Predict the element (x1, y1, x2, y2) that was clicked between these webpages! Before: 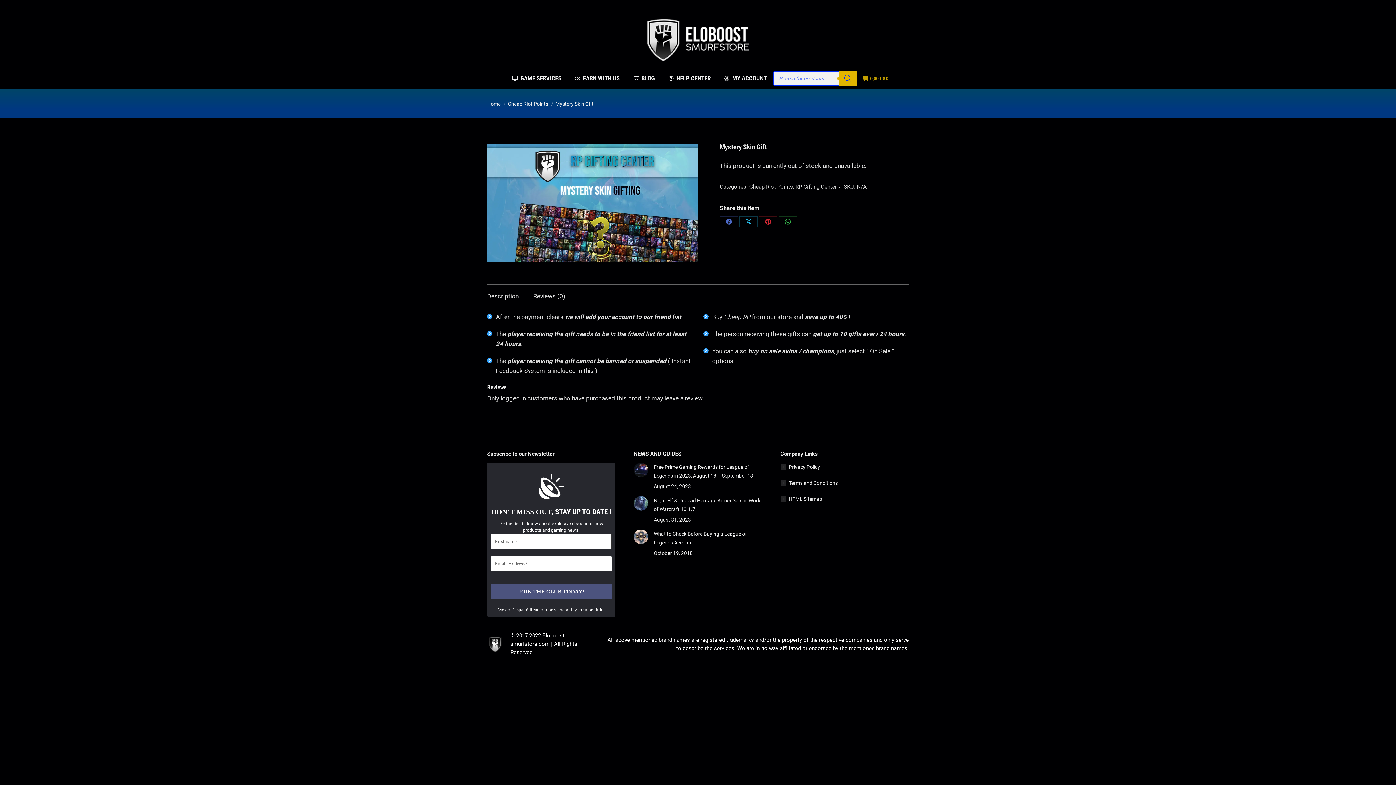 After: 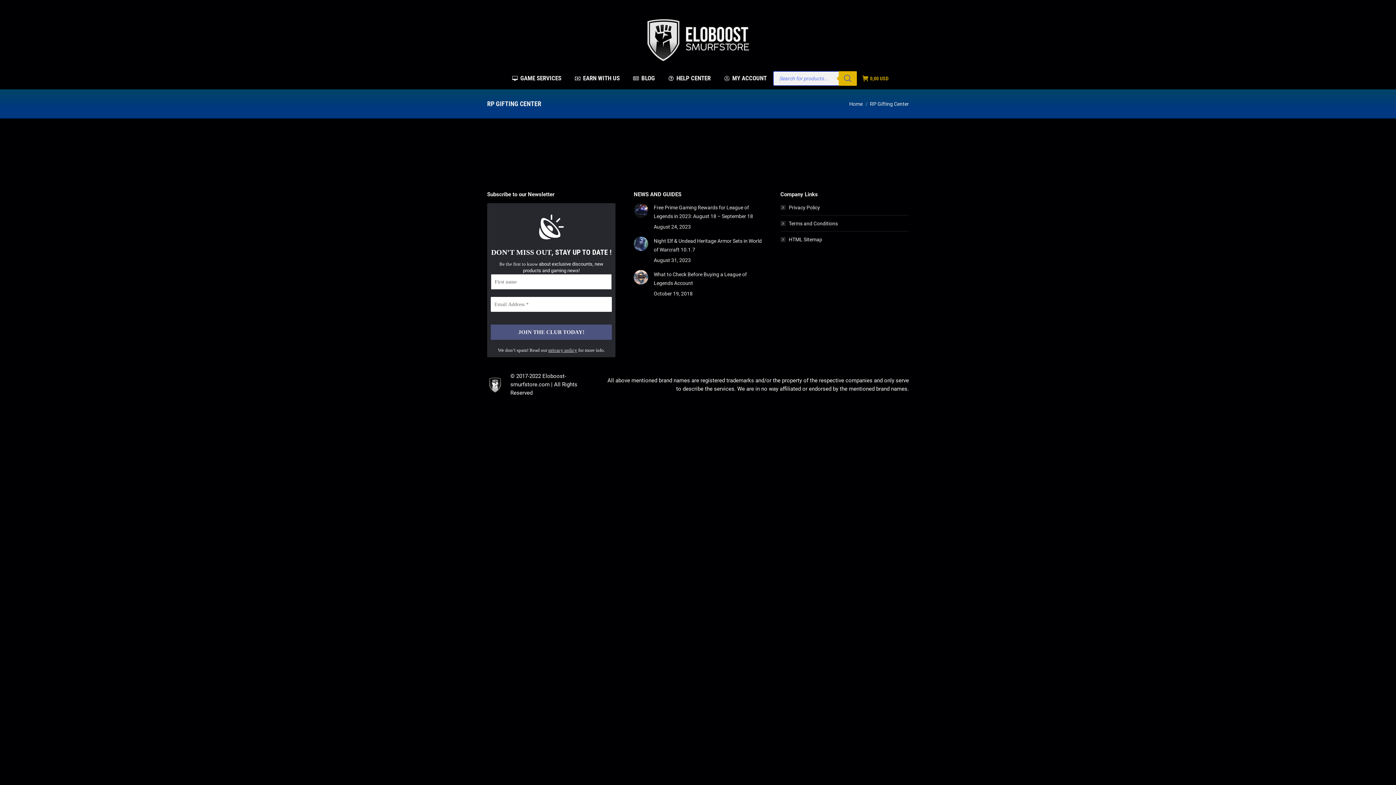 Action: bbox: (795, 183, 837, 190) label: RP Gifting Center